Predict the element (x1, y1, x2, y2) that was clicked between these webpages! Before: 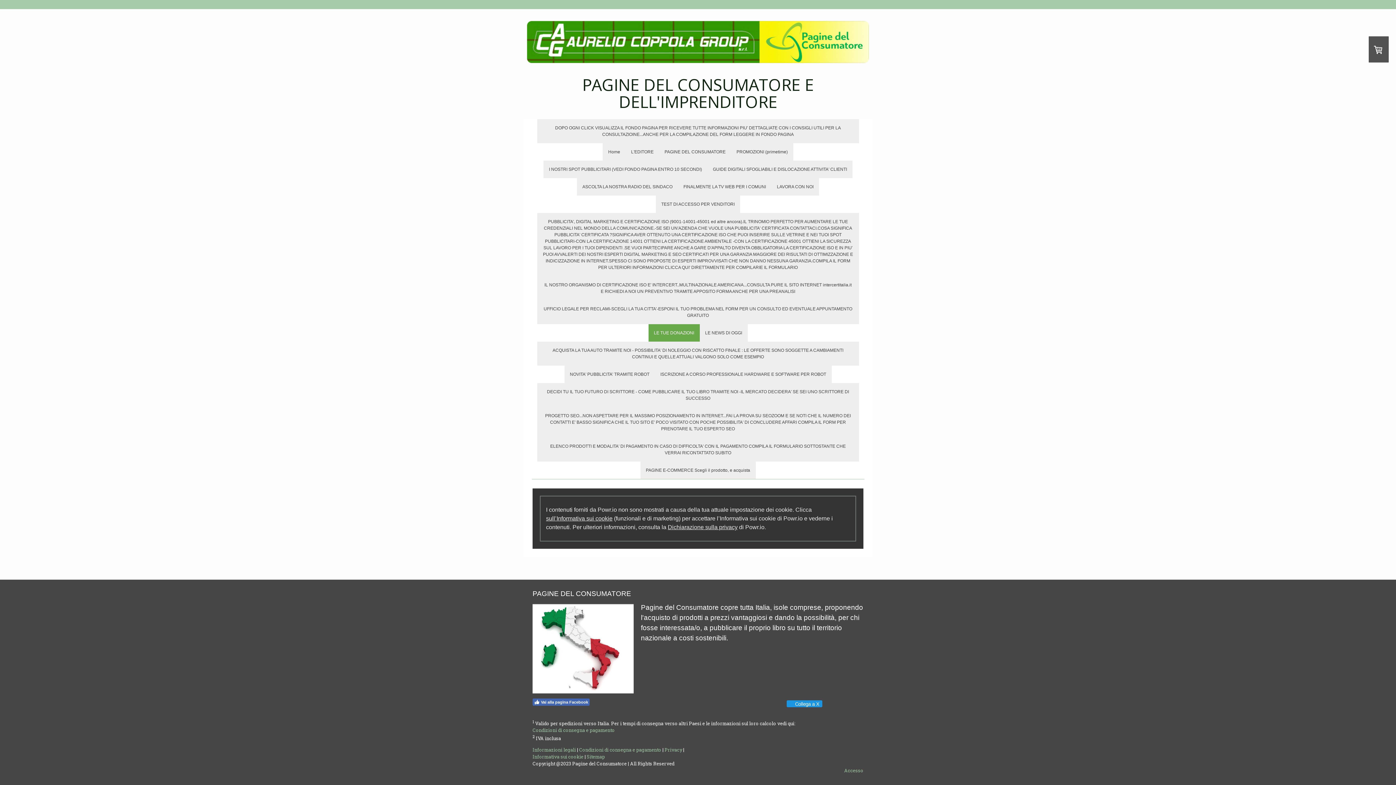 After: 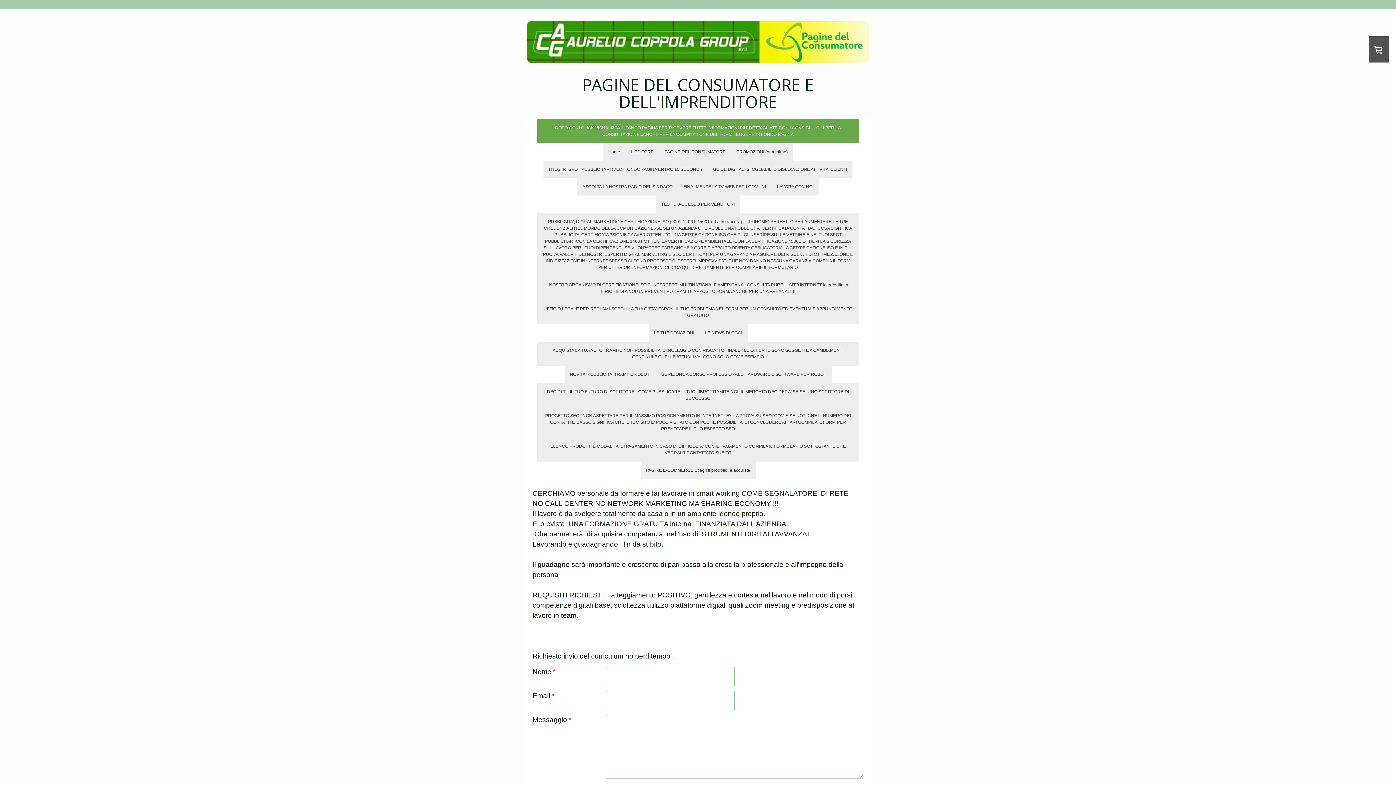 Action: bbox: (525, 76, 870, 110) label: PAGINE DEL CONSUMATORE E DELL'IMPRENDITORE